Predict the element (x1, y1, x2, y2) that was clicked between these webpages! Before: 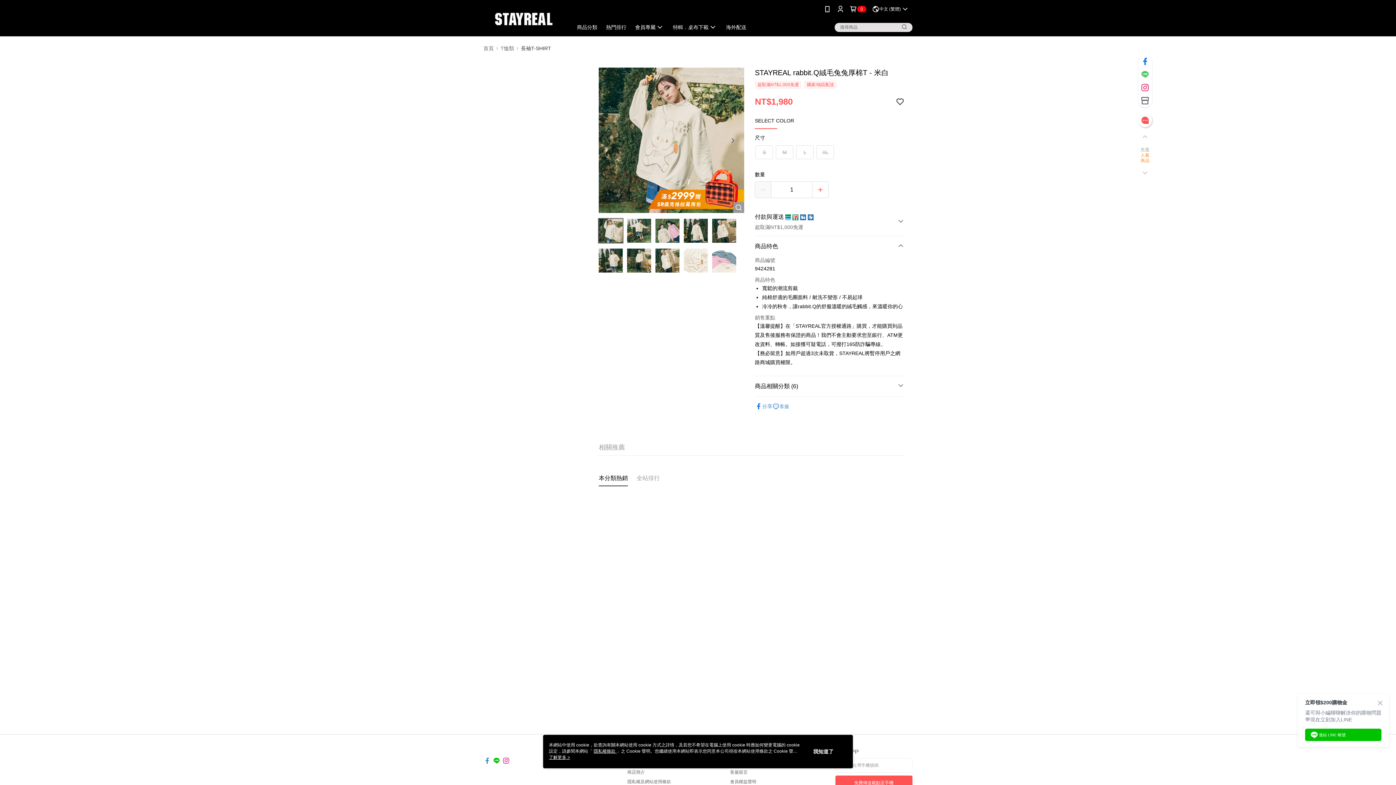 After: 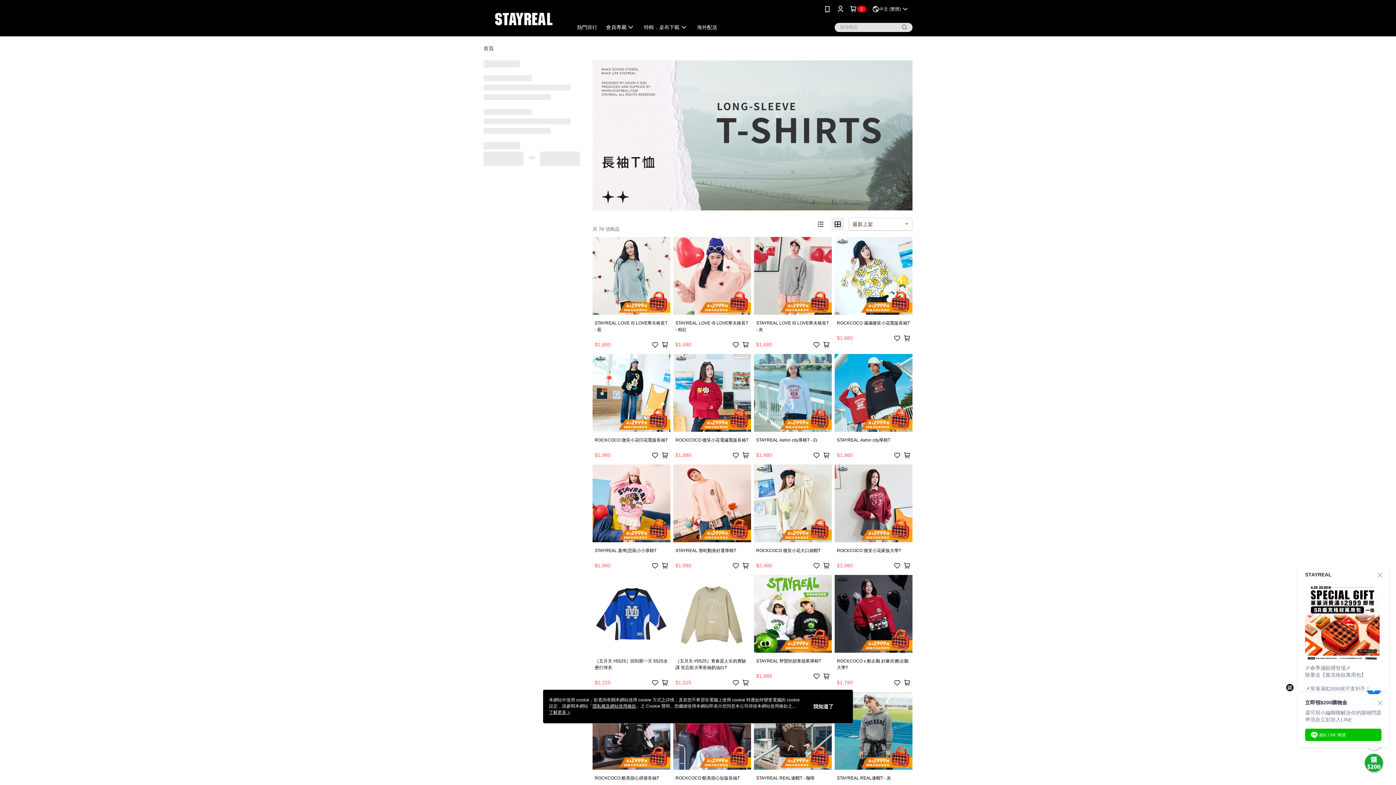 Action: bbox: (521, 45, 551, 50) label: 長袖T-SHIRT